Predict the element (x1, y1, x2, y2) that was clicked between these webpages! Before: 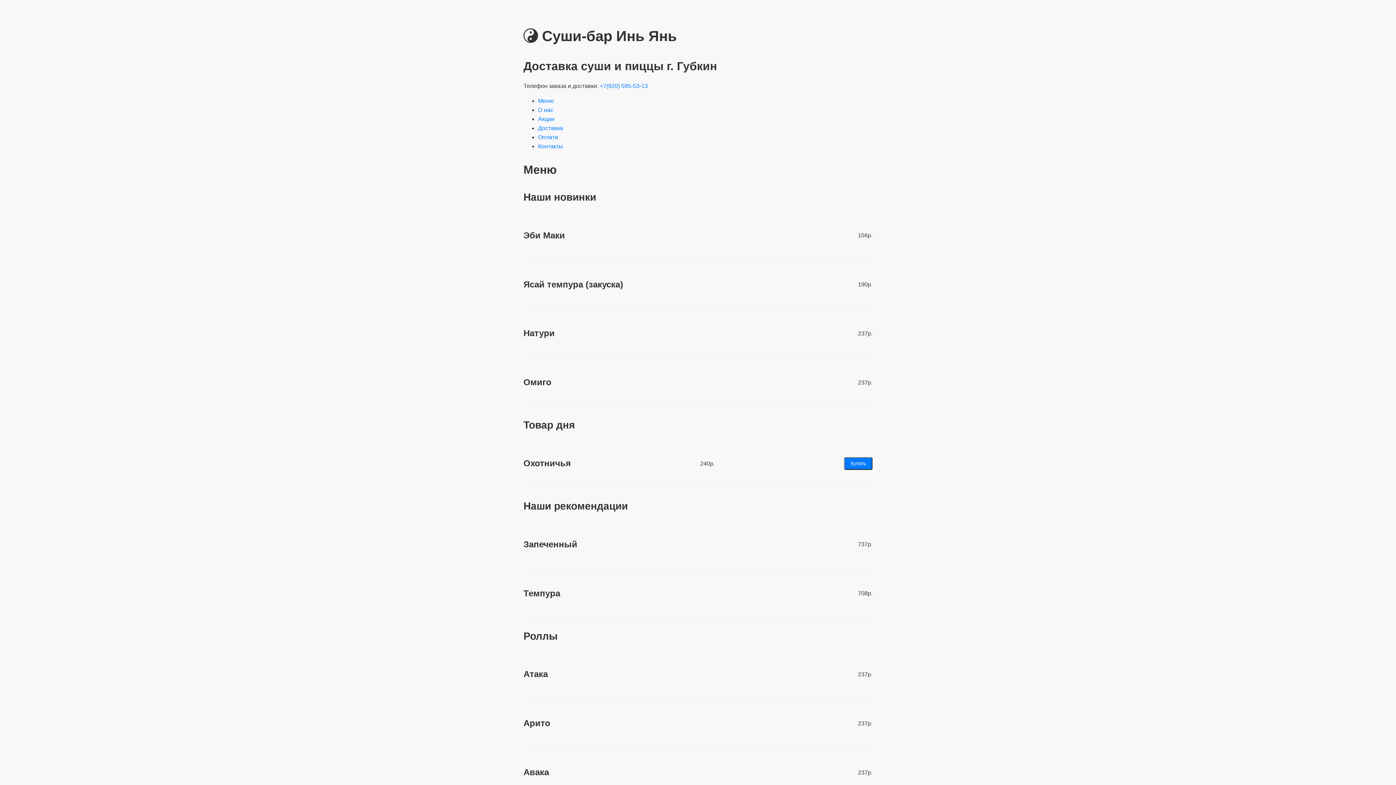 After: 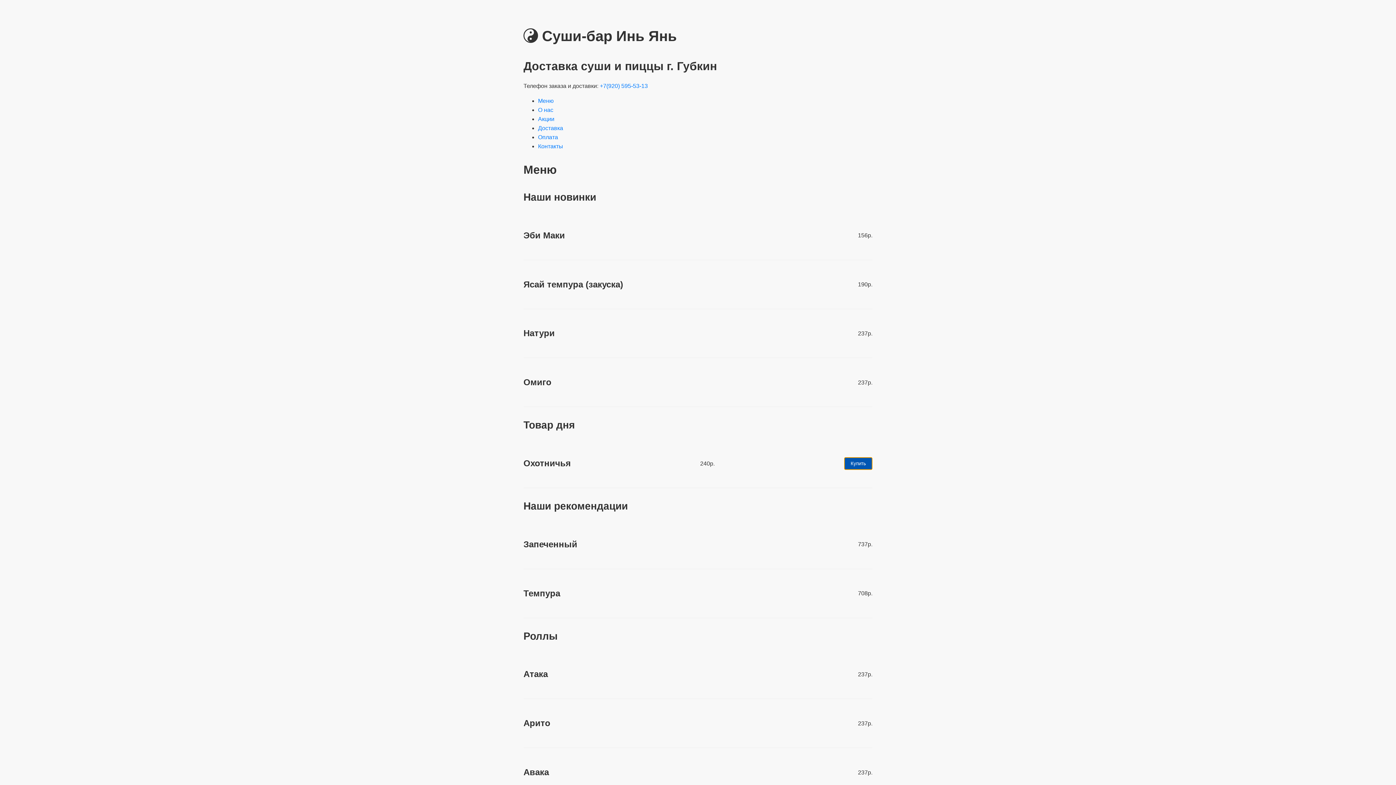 Action: label: Купить bbox: (844, 457, 872, 470)